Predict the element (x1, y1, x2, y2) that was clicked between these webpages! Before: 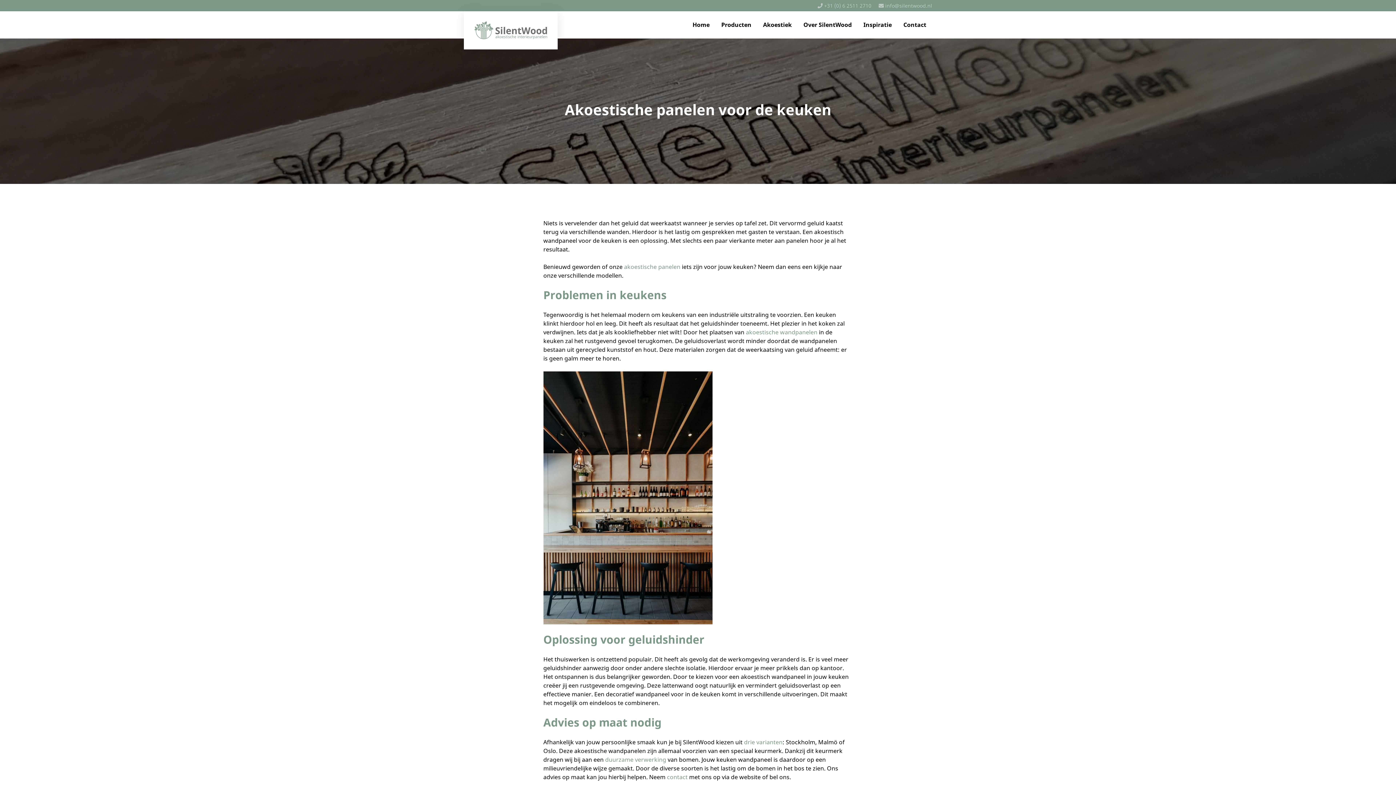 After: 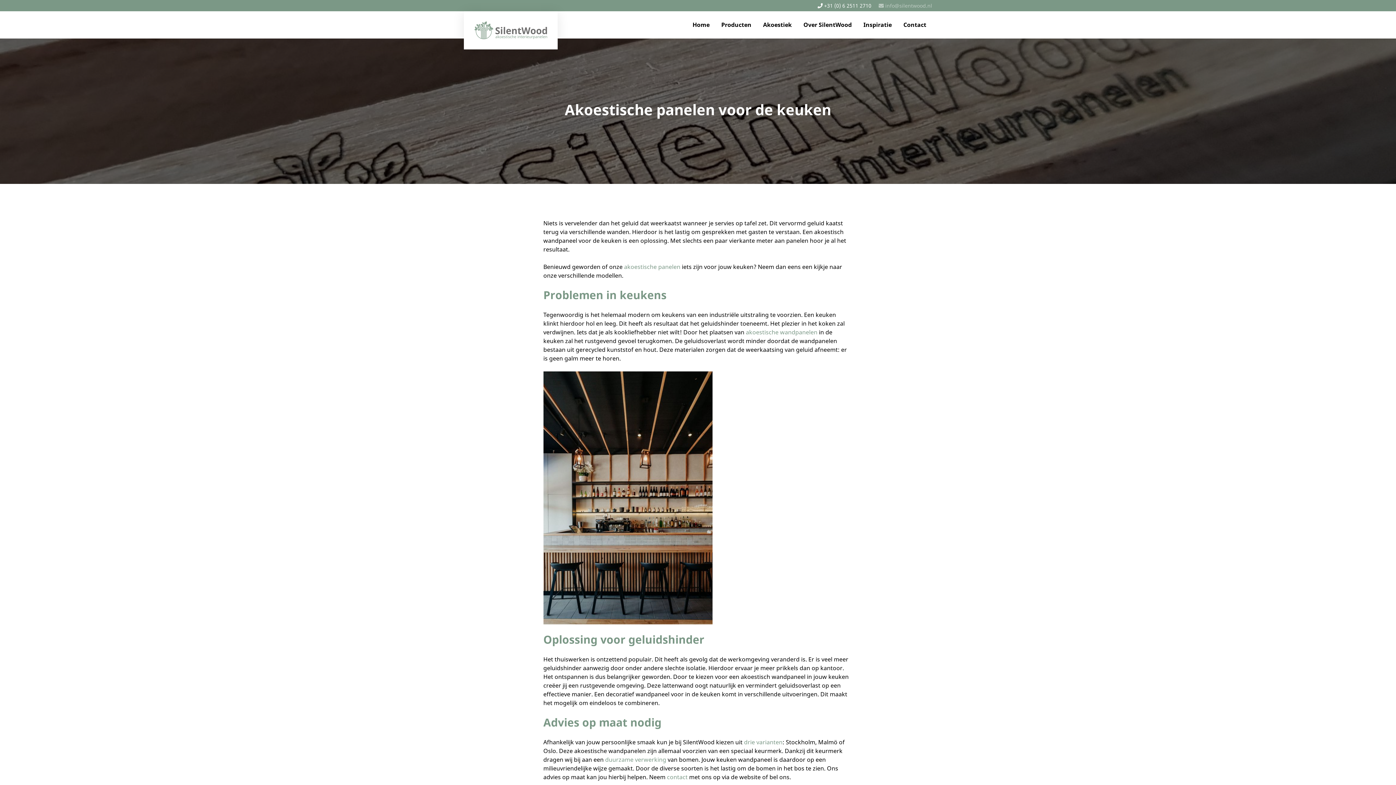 Action: label:  +31 (0) 6 2511 2710 bbox: (817, 1, 871, 9)